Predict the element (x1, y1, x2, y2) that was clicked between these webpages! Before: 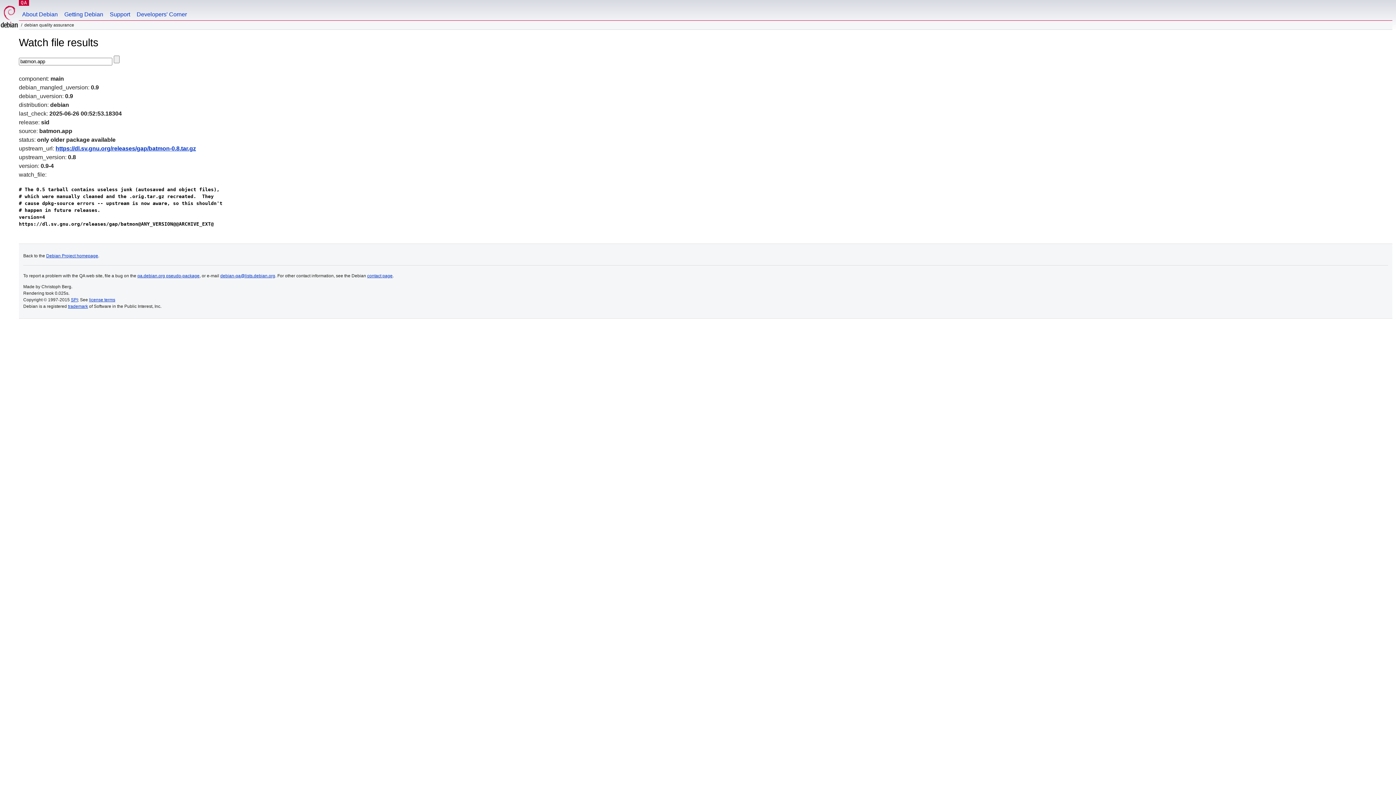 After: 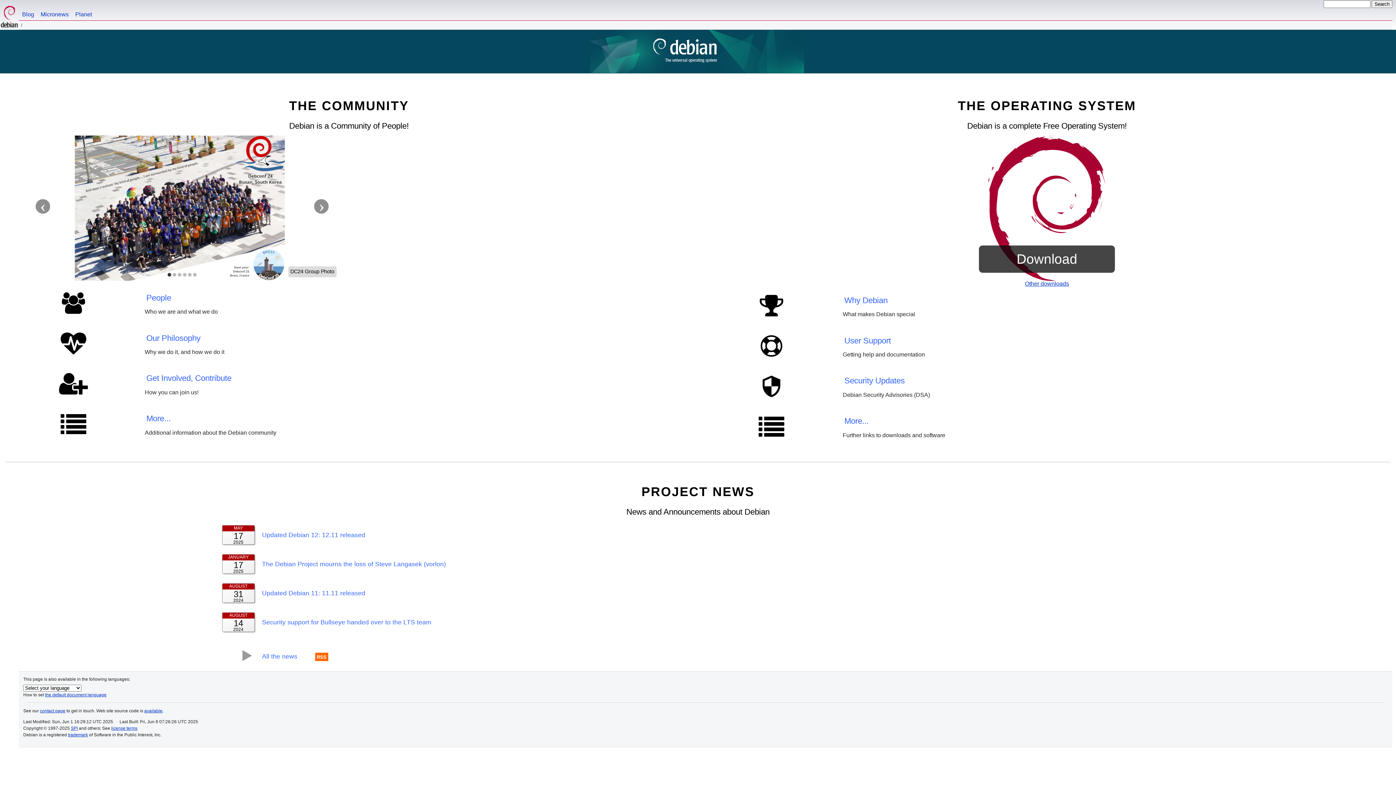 Action: bbox: (0, 0, 18, 29)